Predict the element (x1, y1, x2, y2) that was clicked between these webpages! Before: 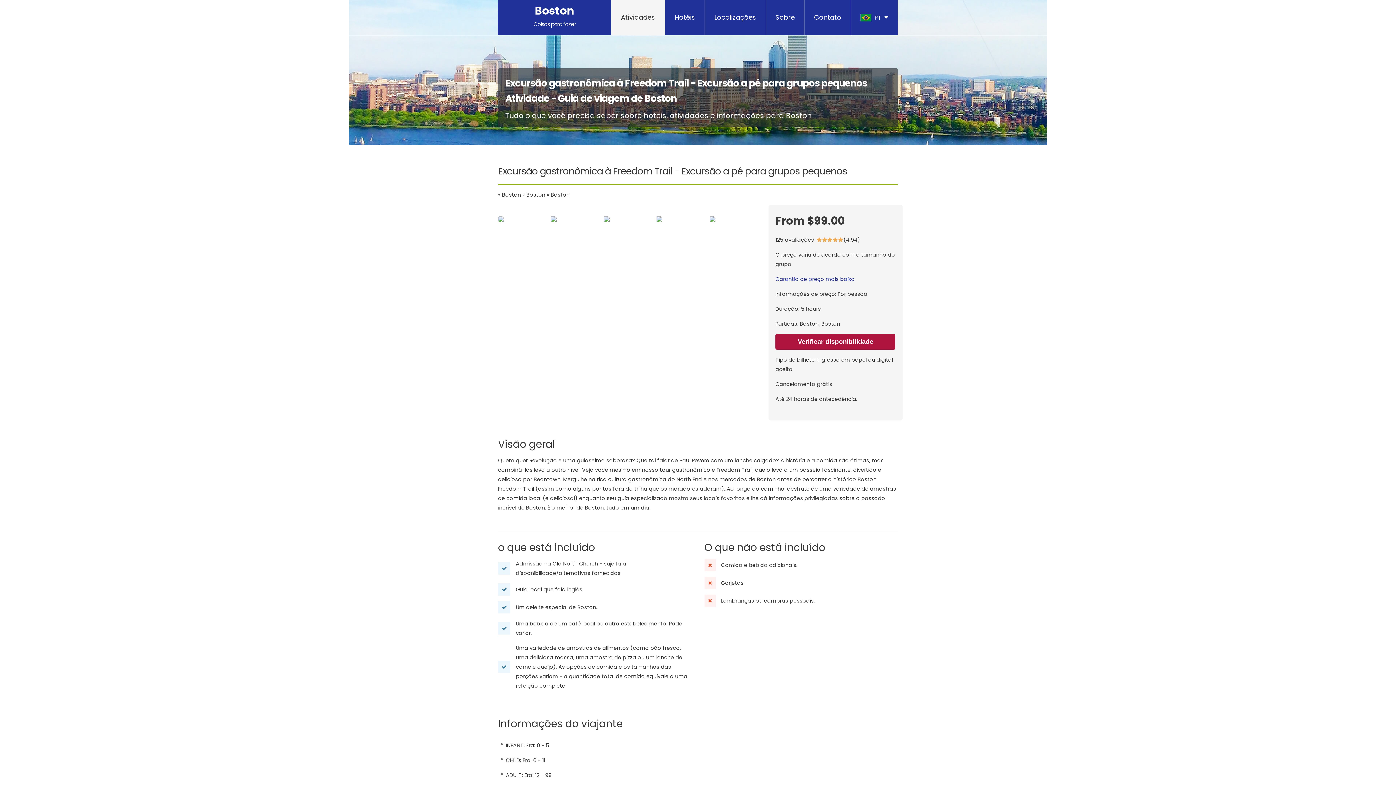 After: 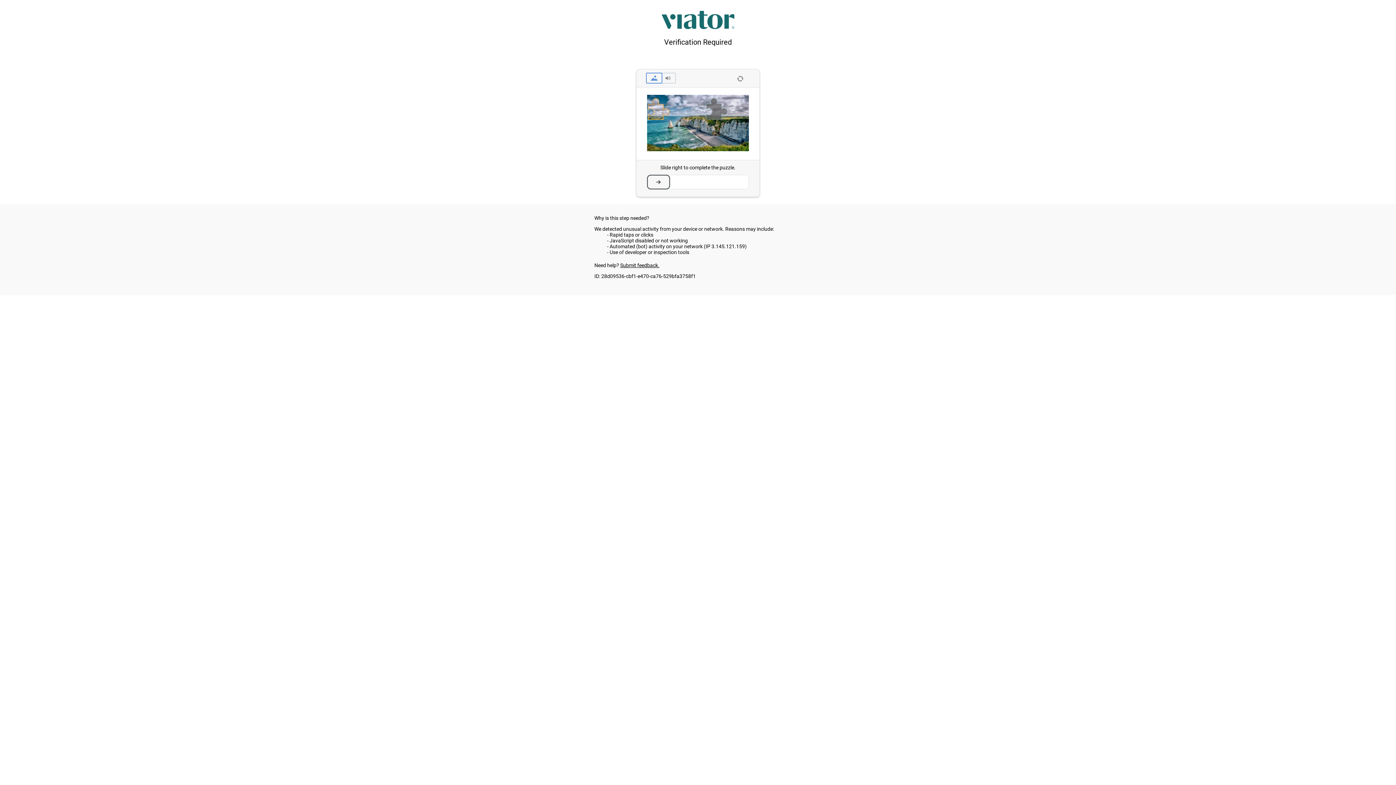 Action: bbox: (775, 334, 895, 349) label: Verificar disponibilidade